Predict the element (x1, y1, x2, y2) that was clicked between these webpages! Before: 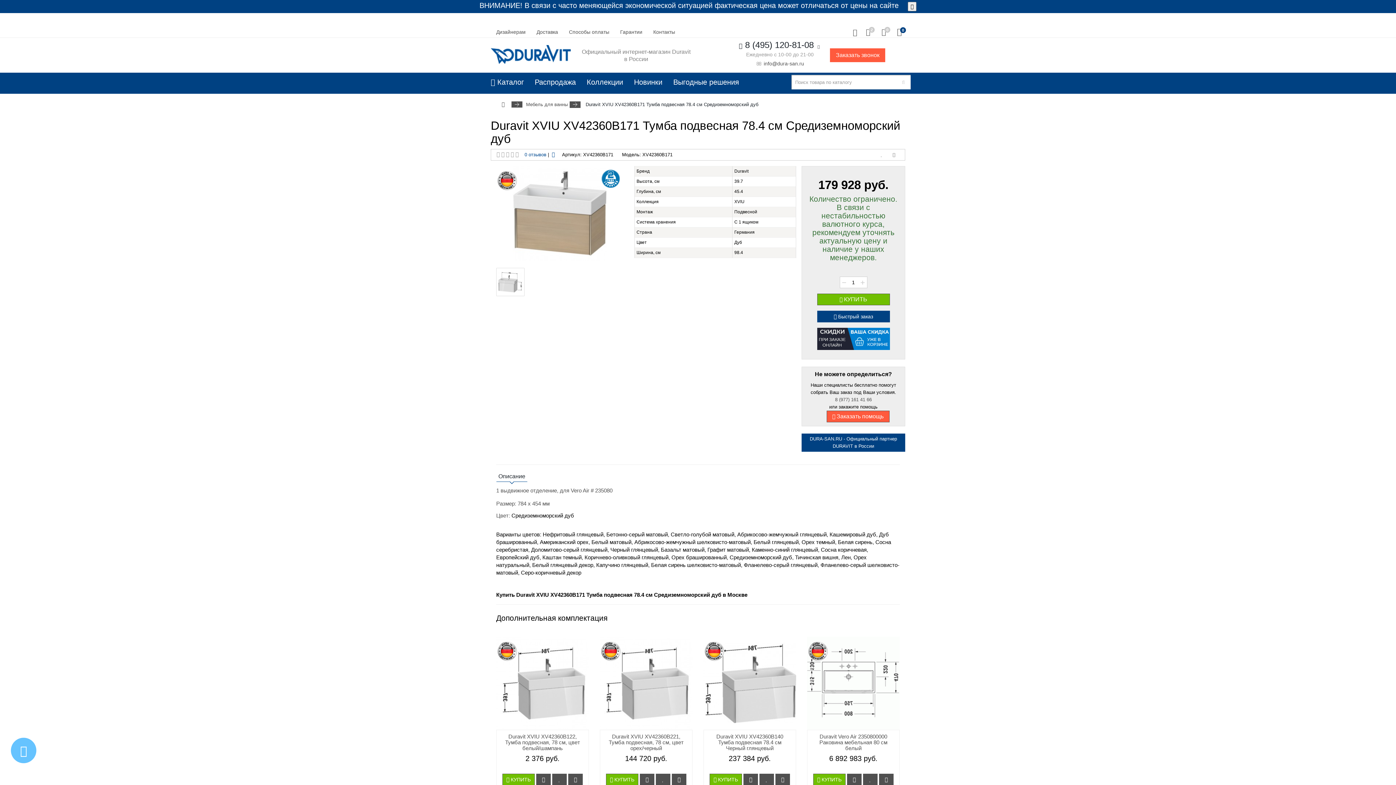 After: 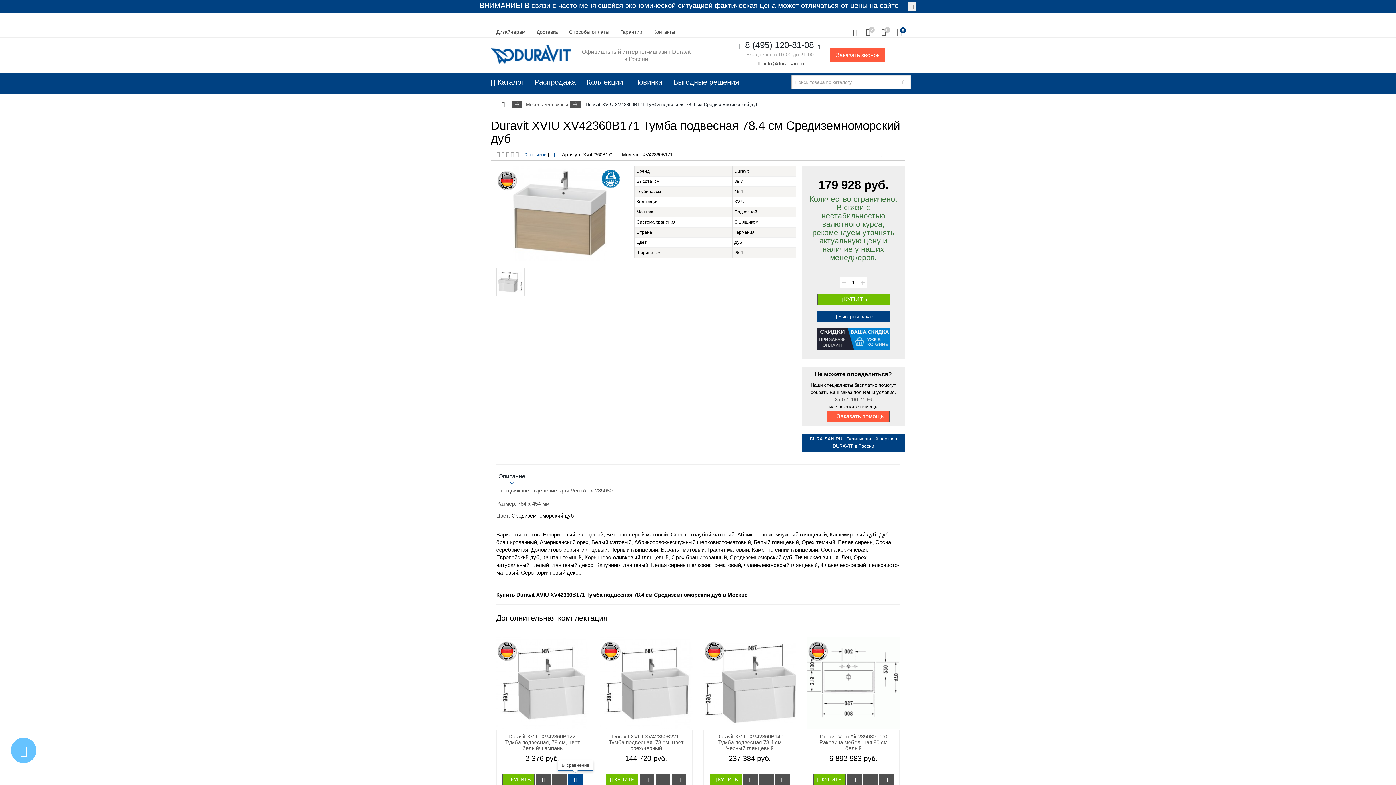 Action: bbox: (568, 774, 582, 785)